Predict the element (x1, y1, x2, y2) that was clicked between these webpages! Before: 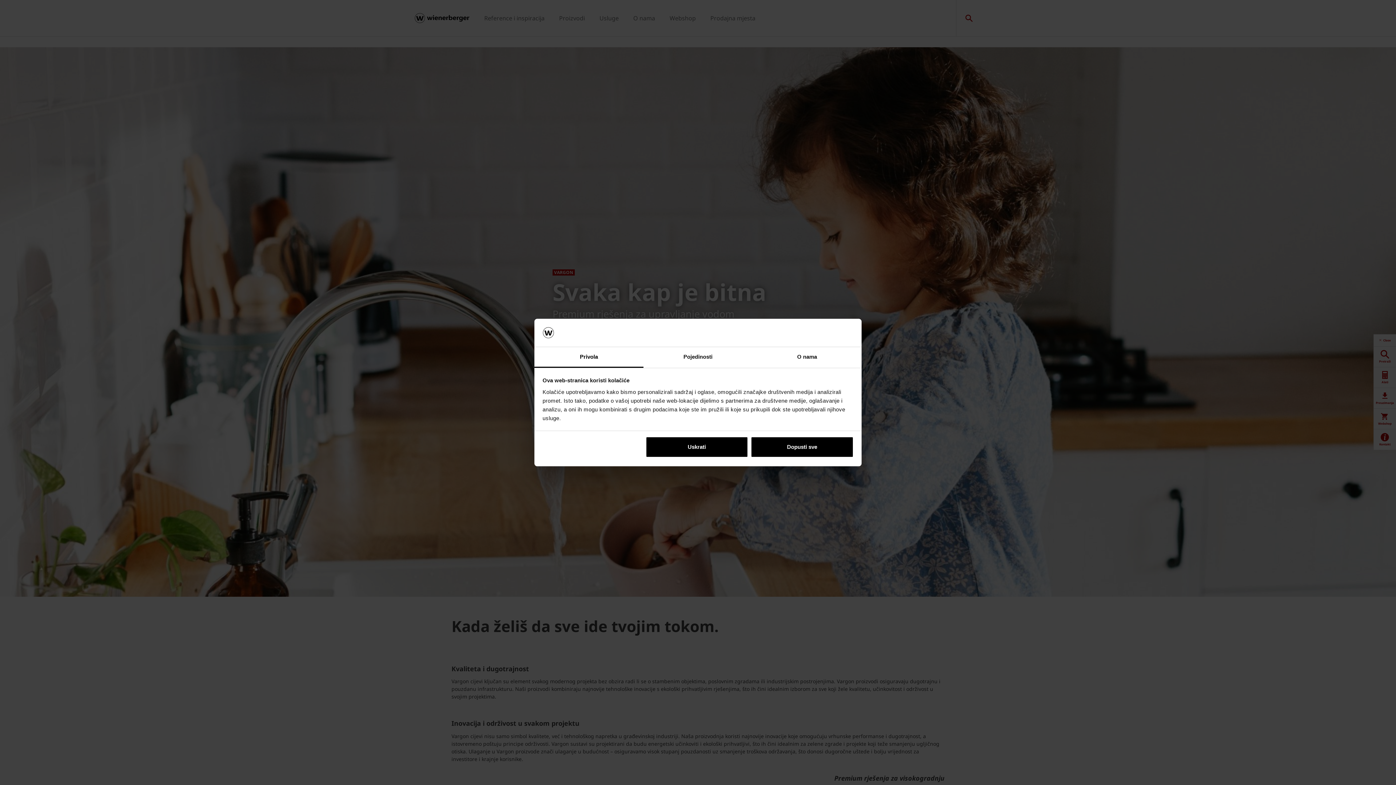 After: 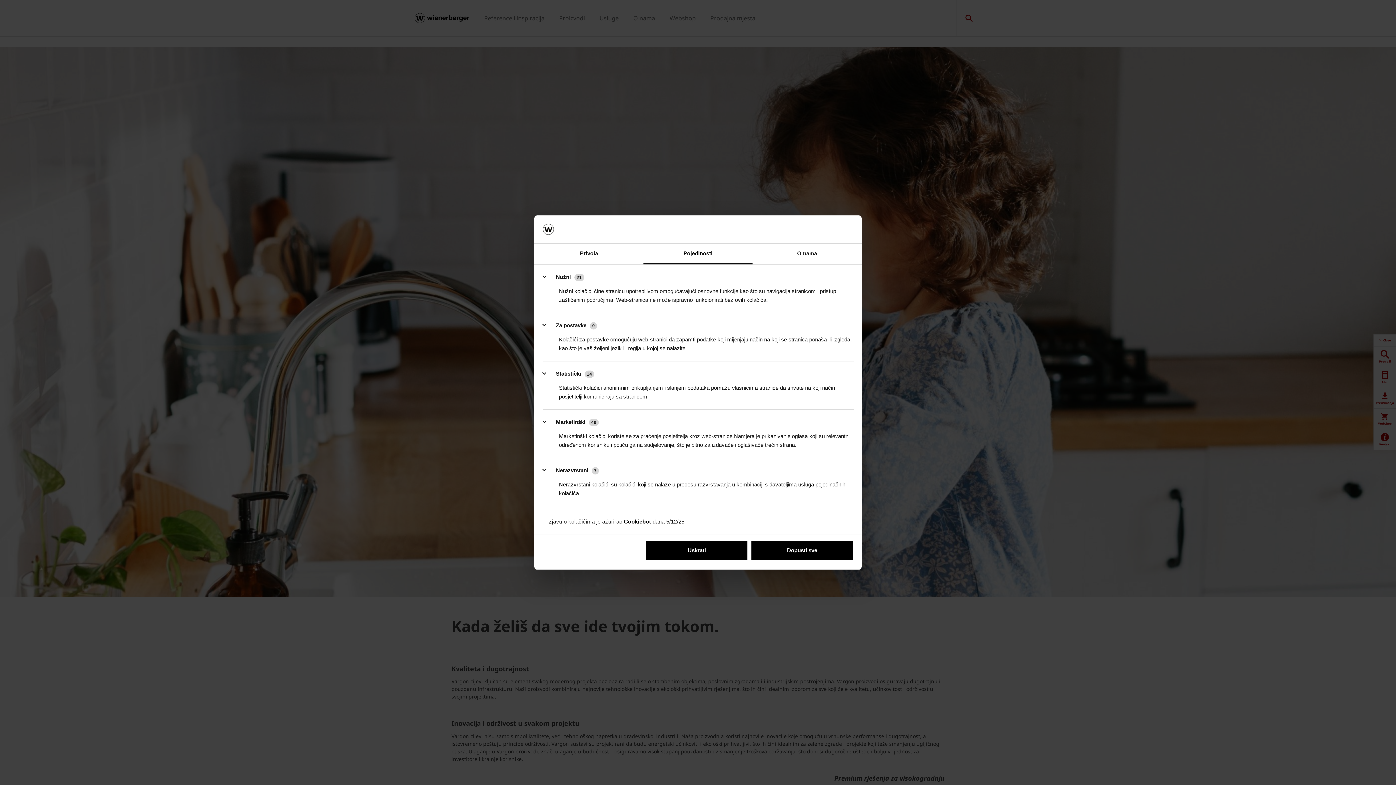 Action: bbox: (643, 347, 752, 367) label: Pojedinosti